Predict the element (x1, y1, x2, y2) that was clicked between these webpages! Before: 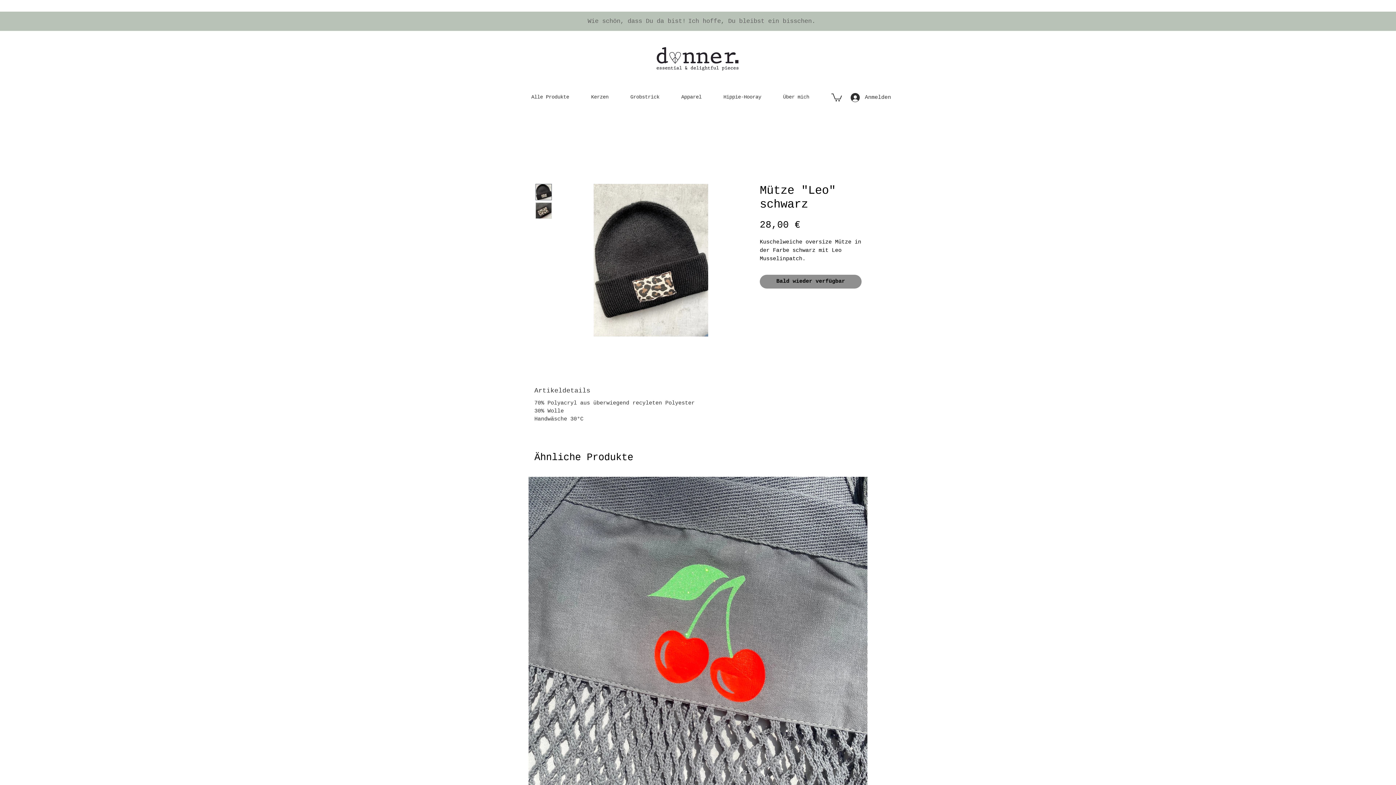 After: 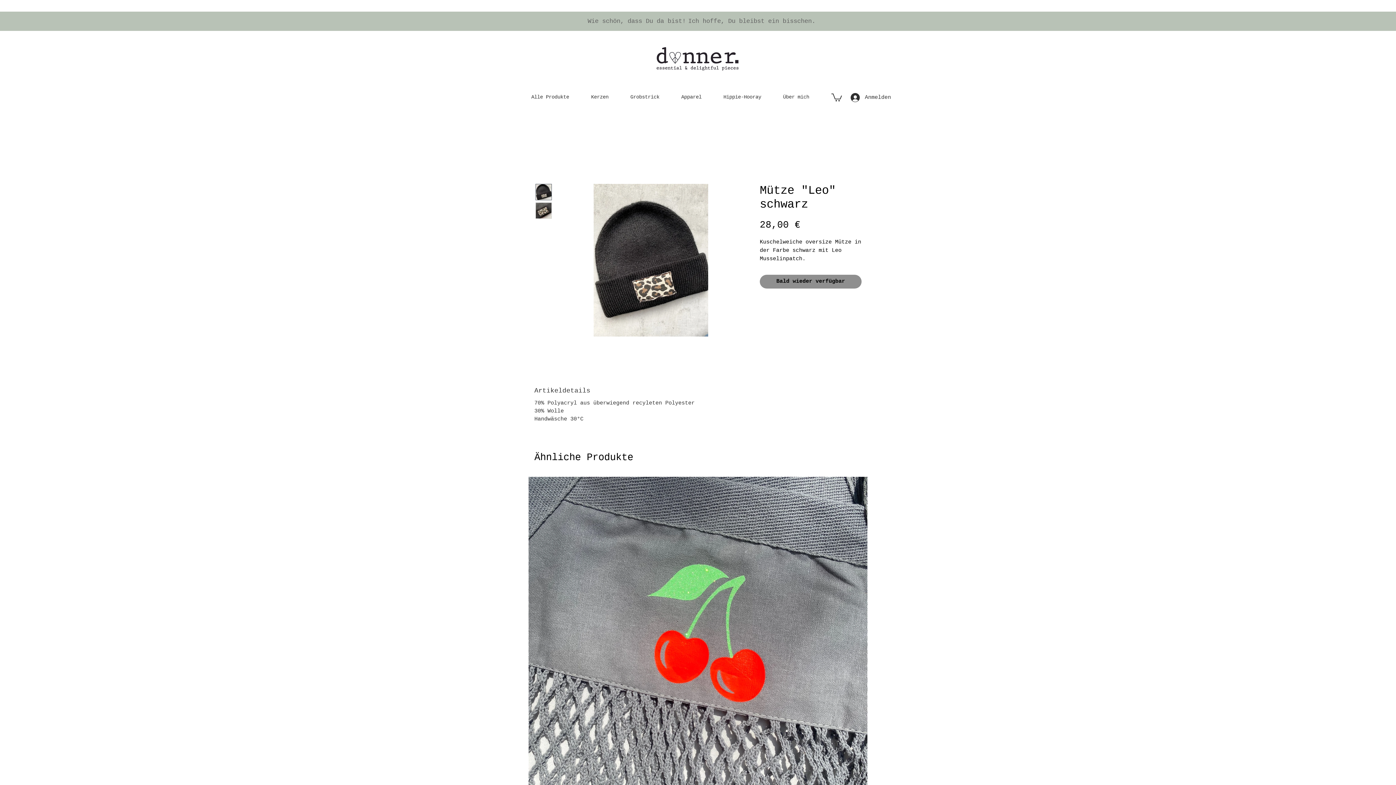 Action: bbox: (535, 202, 552, 219)